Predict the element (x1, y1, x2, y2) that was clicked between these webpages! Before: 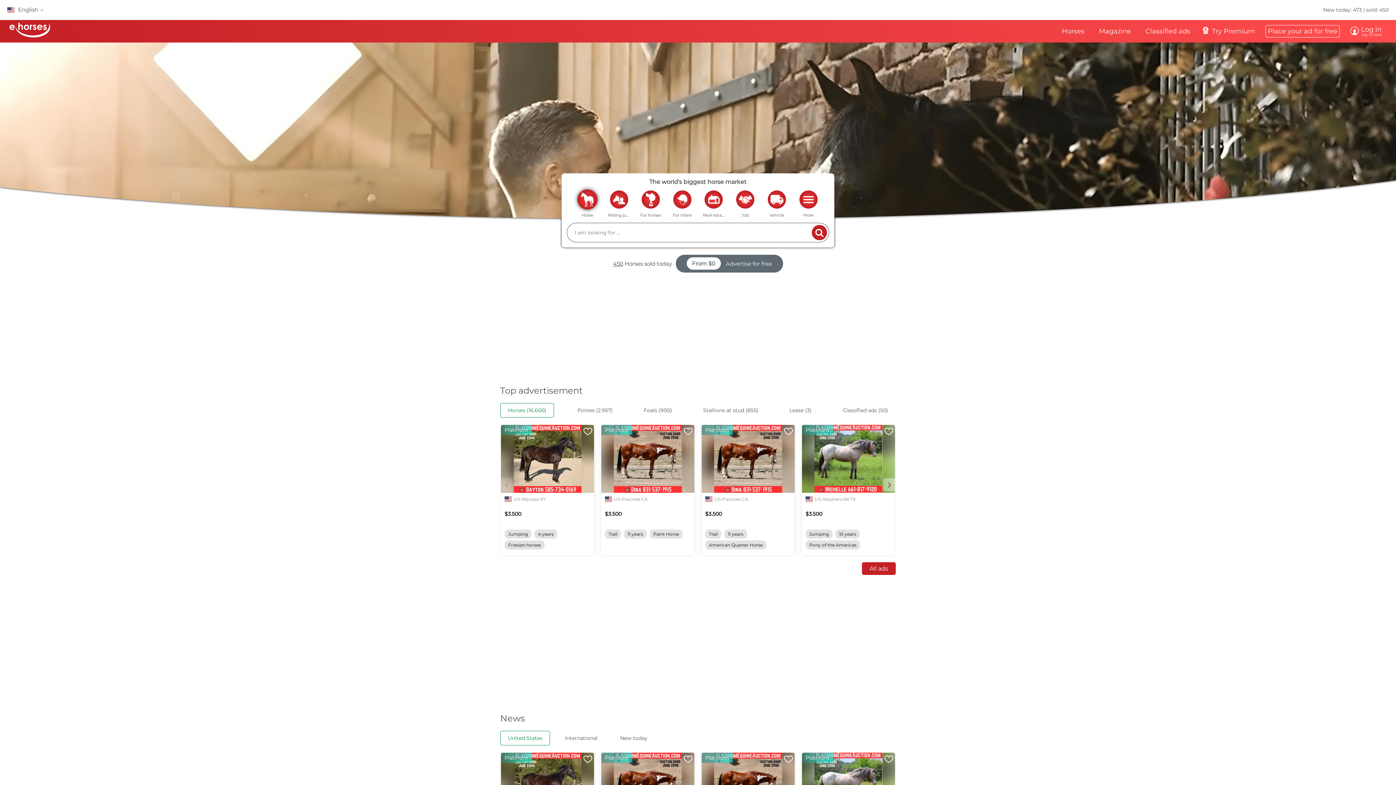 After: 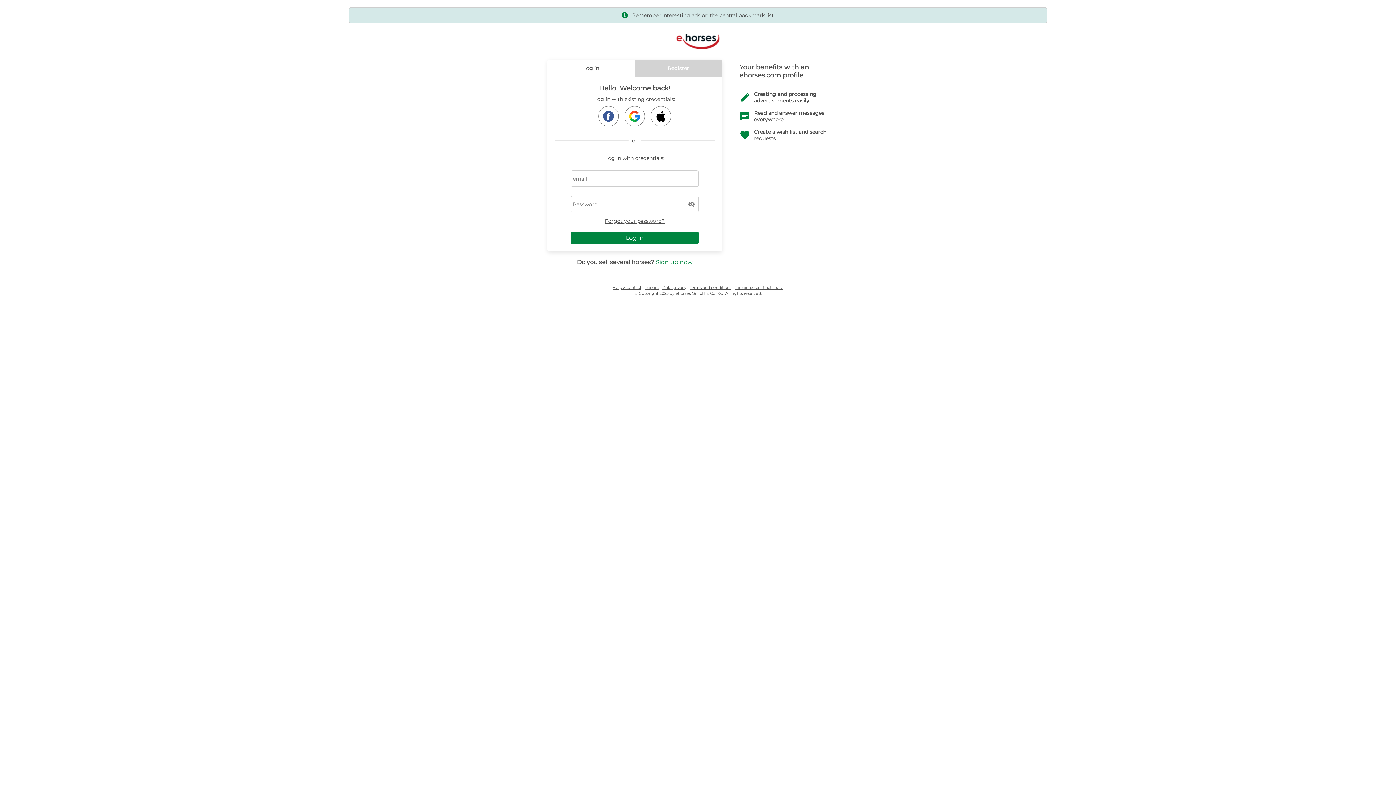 Action: bbox: (682, 425, 694, 438) label: 